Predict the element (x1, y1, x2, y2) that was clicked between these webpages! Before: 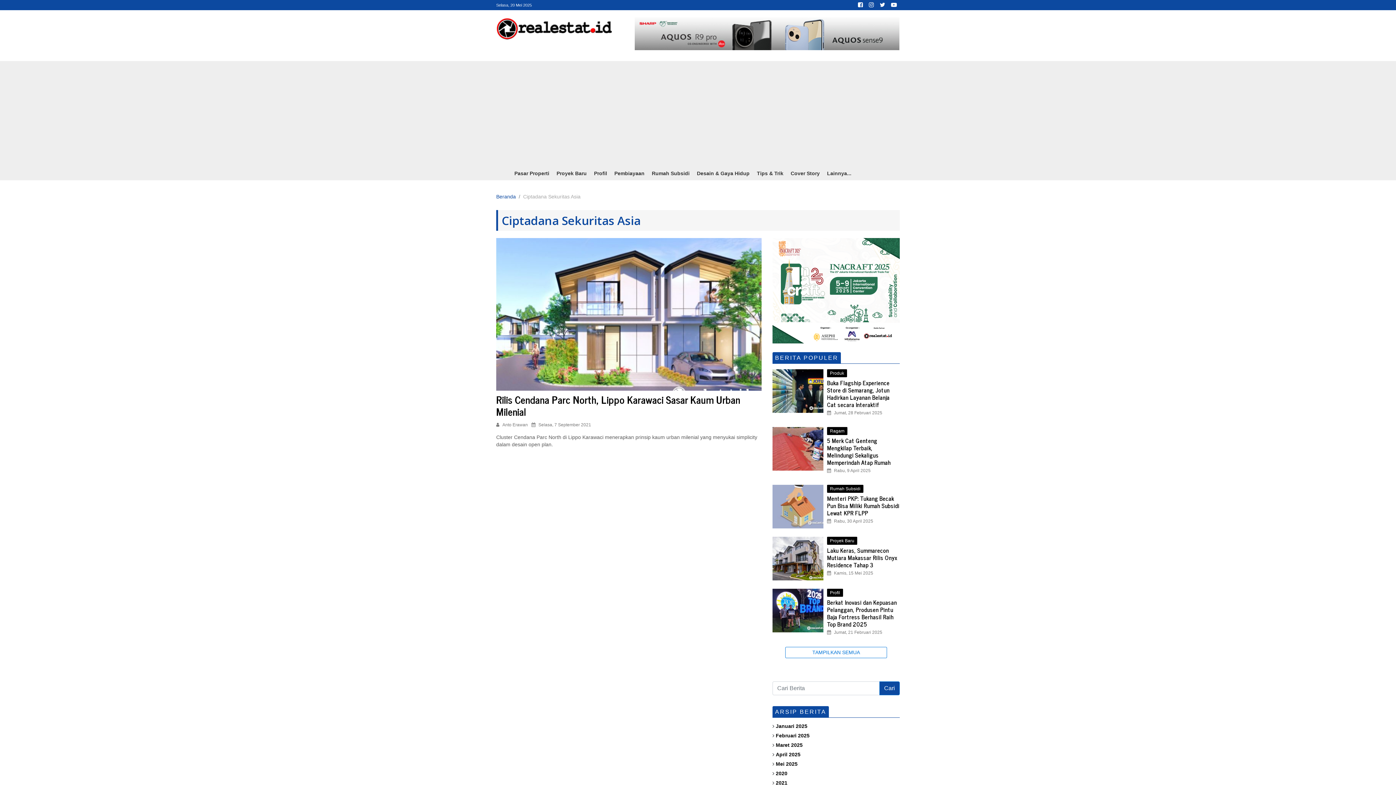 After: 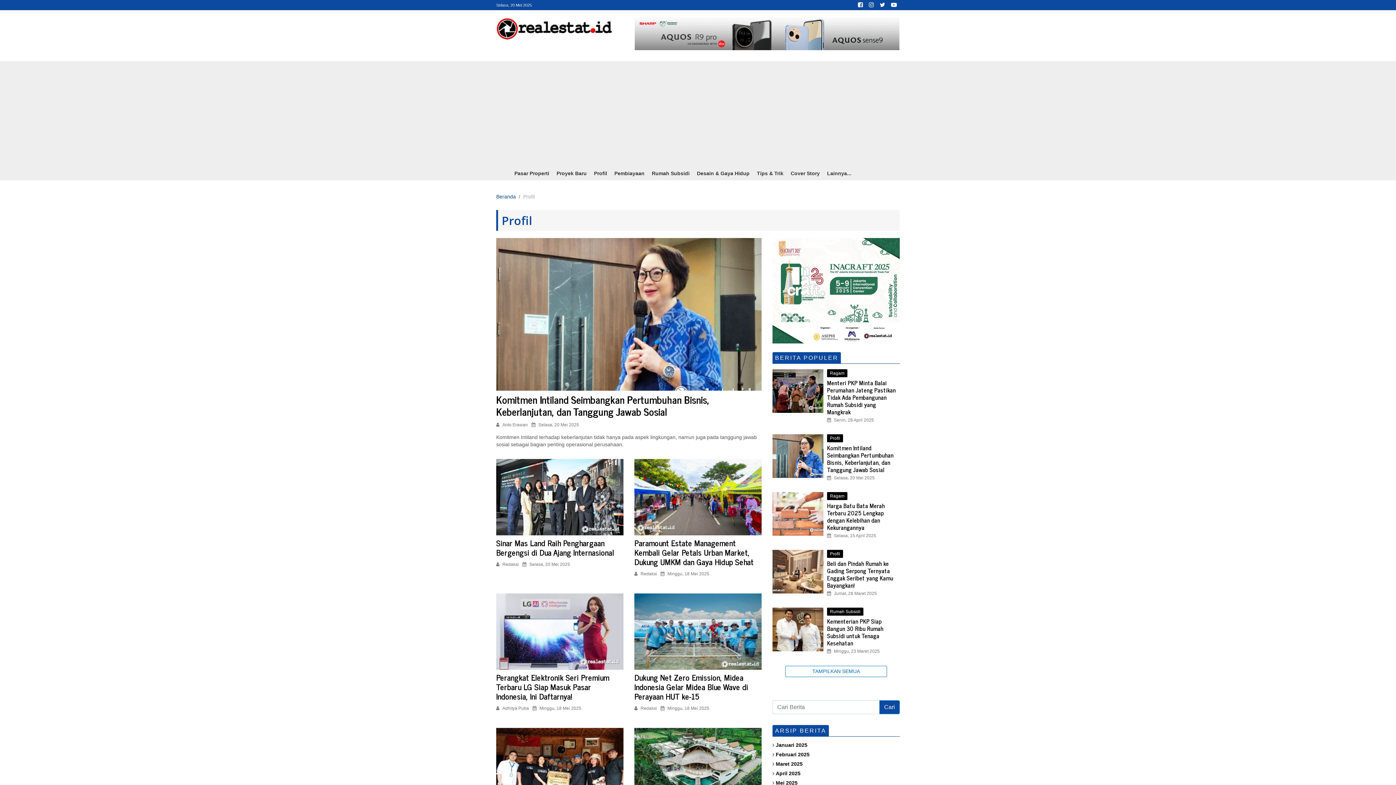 Action: label: Profil bbox: (590, 166, 610, 180)